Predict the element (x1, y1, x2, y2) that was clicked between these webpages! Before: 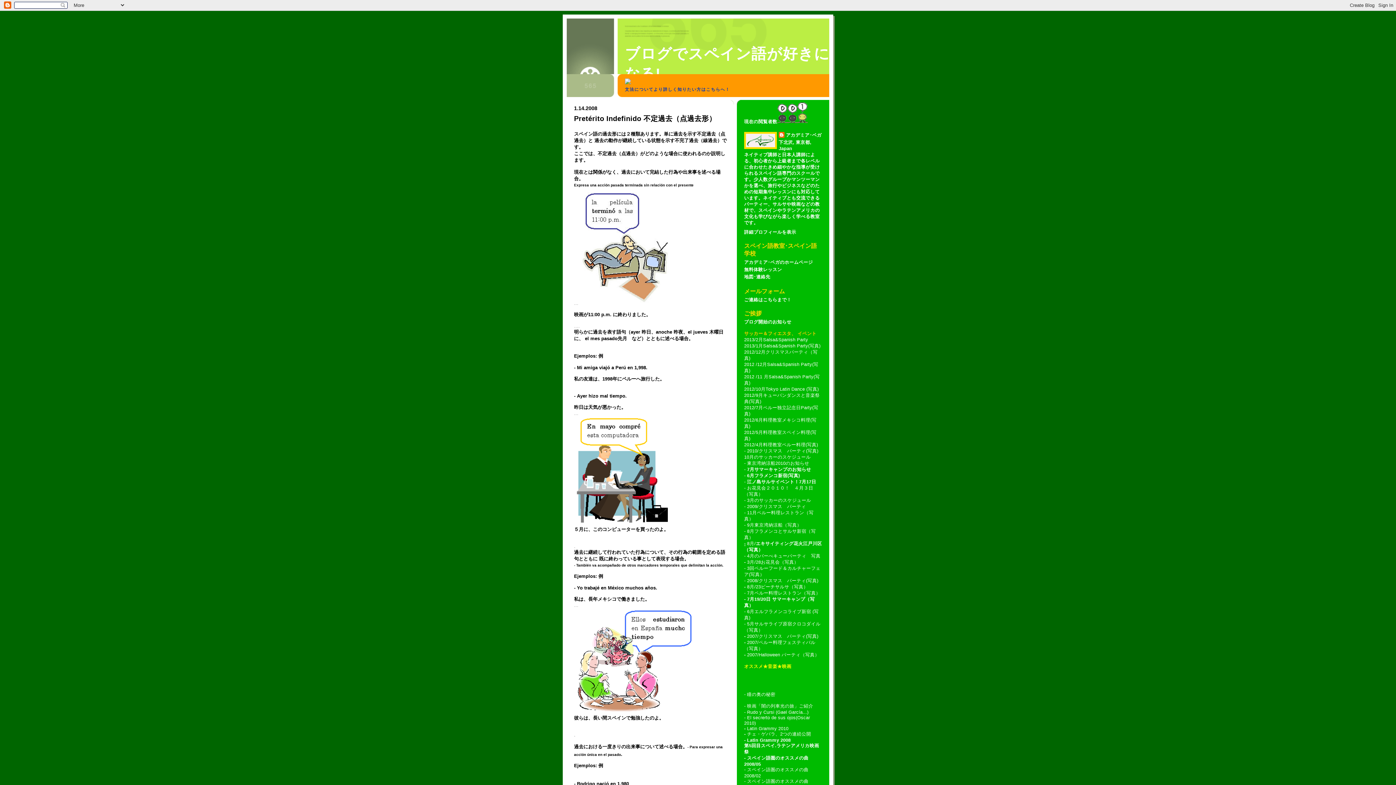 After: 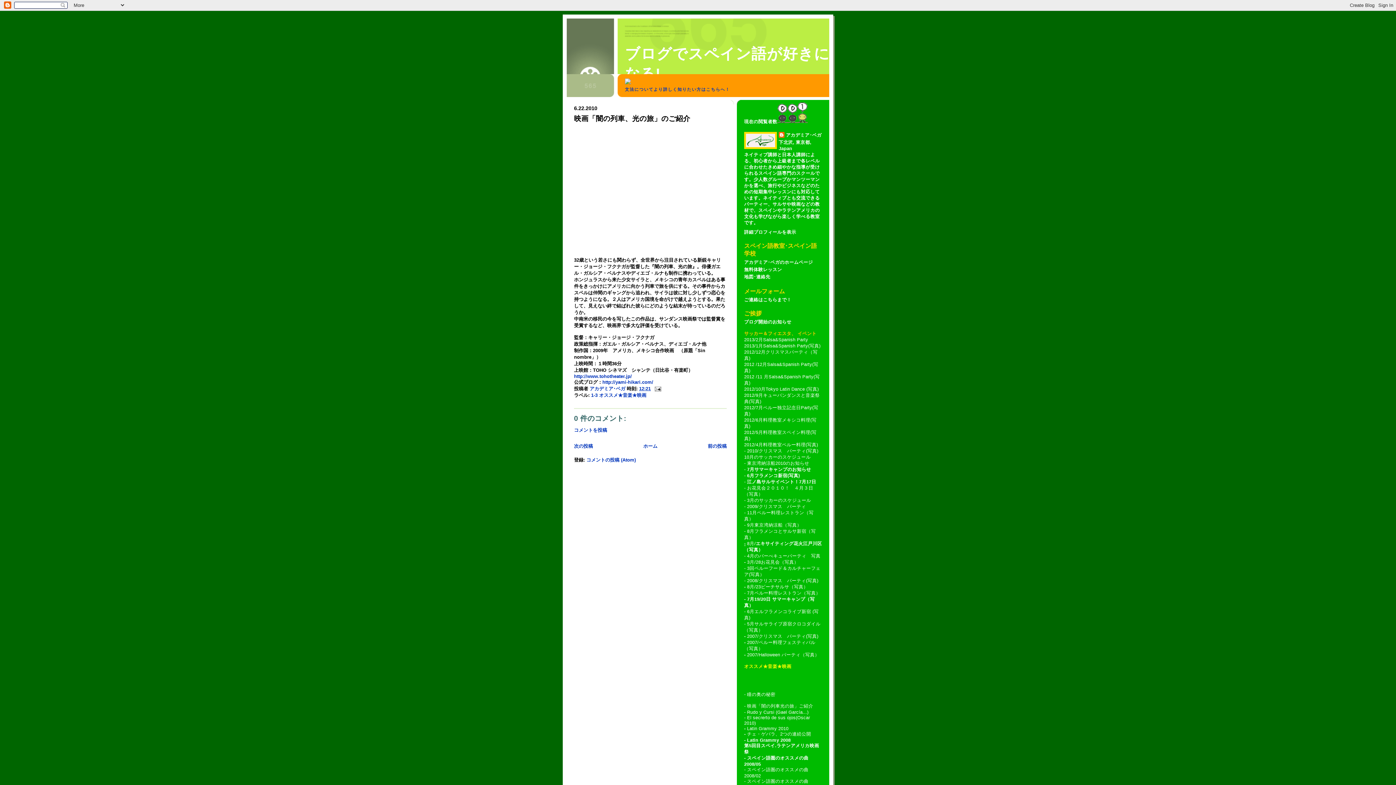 Action: bbox: (747, 703, 813, 709) label: 映画「闇の列車光の旅」ご紹介